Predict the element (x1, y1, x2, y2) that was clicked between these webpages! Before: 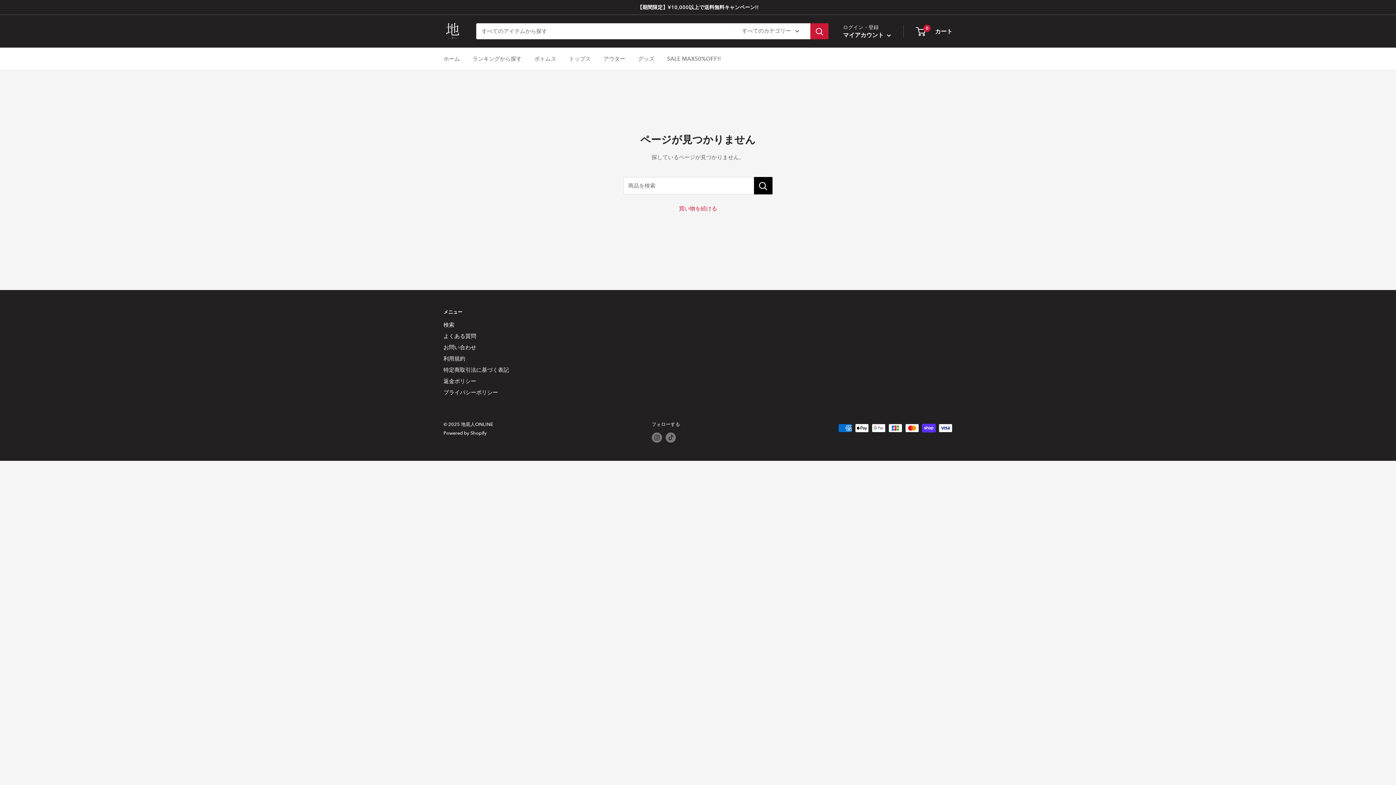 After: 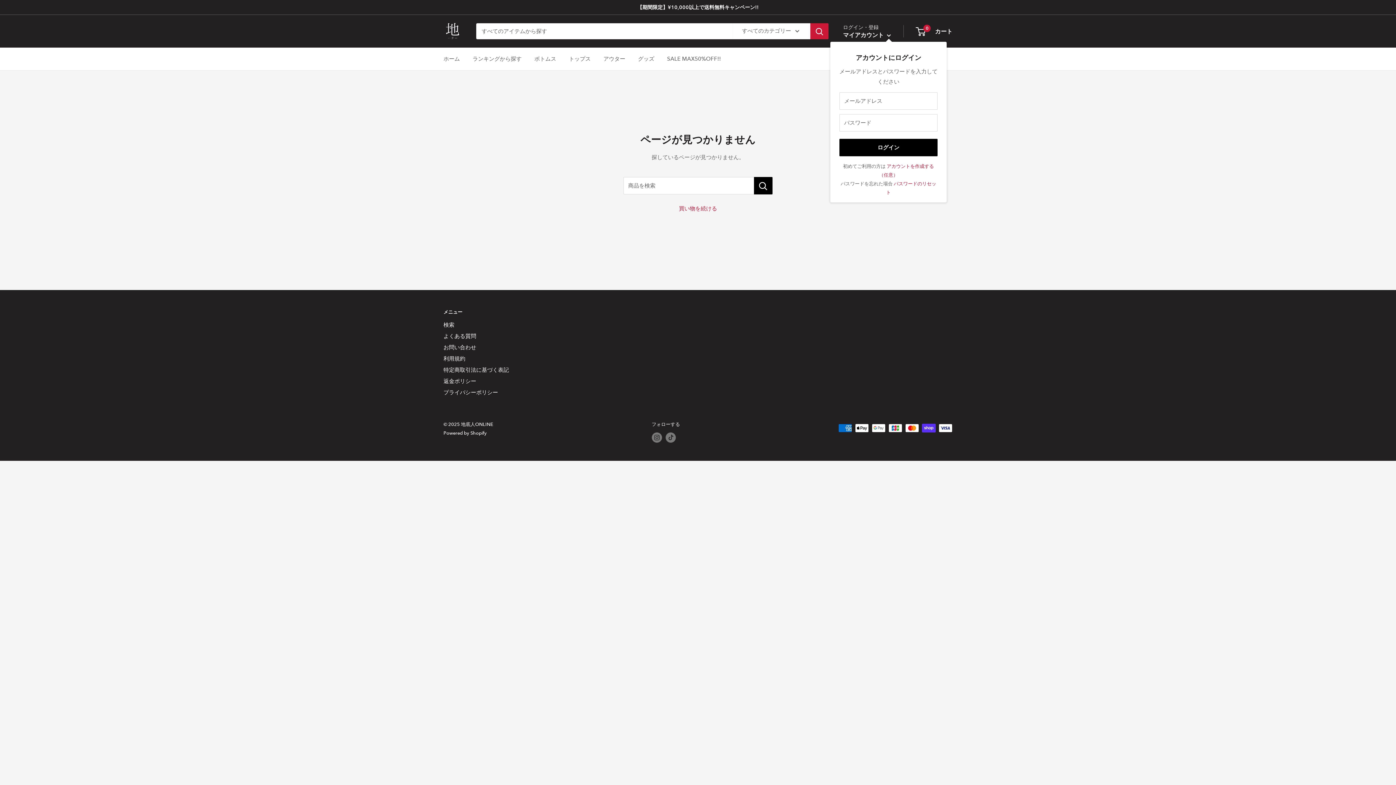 Action: bbox: (843, 29, 891, 40) label: マイアカウント 